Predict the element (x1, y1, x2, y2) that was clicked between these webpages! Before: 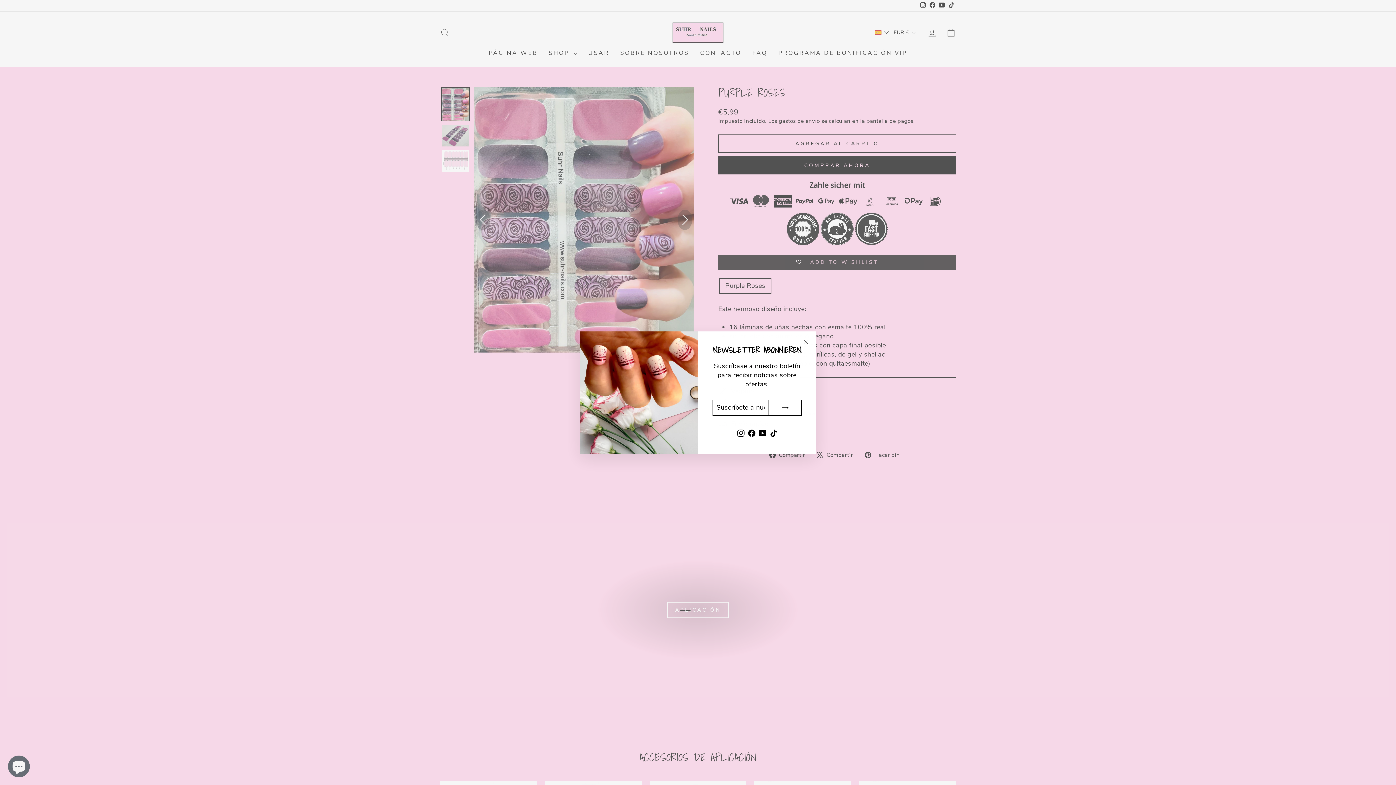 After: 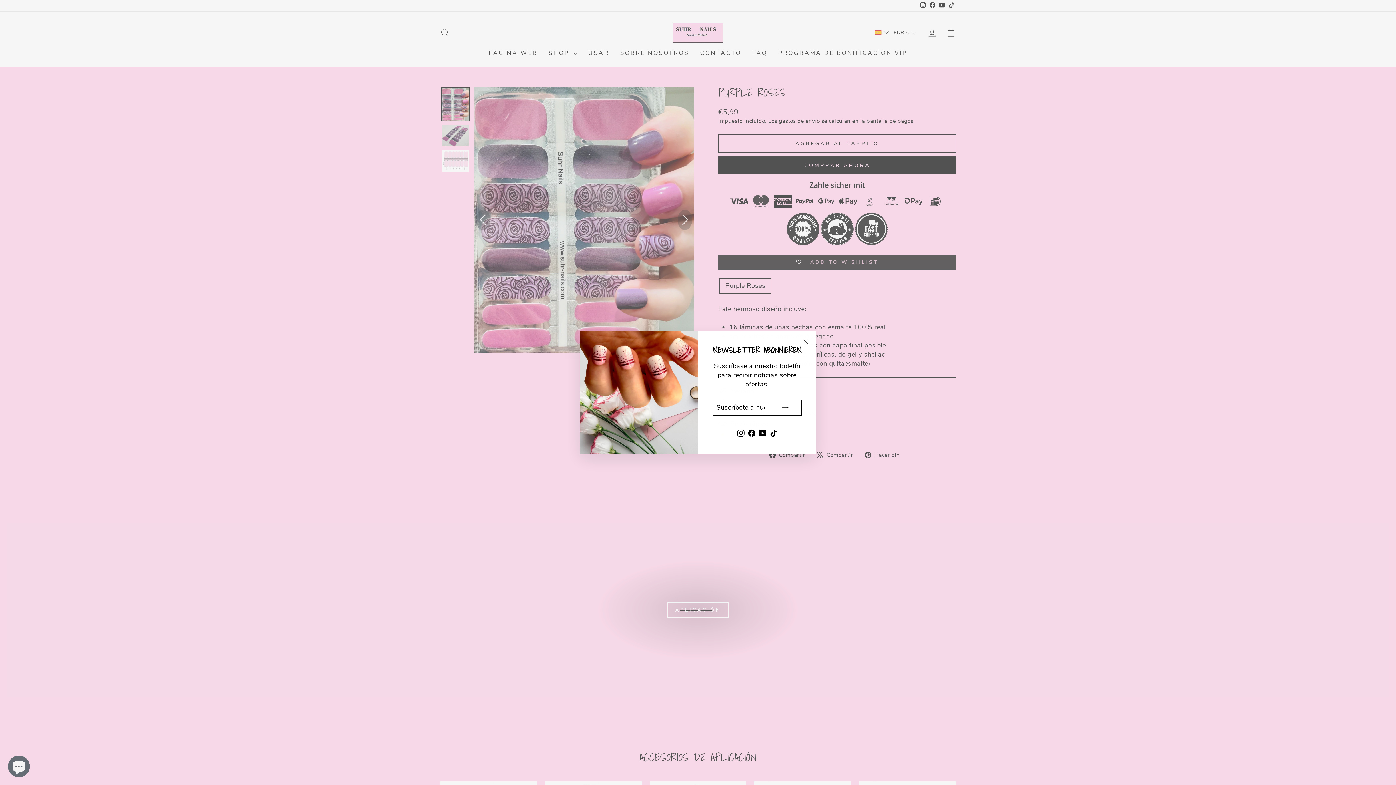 Action: bbox: (757, 426, 768, 439) label: YouTube